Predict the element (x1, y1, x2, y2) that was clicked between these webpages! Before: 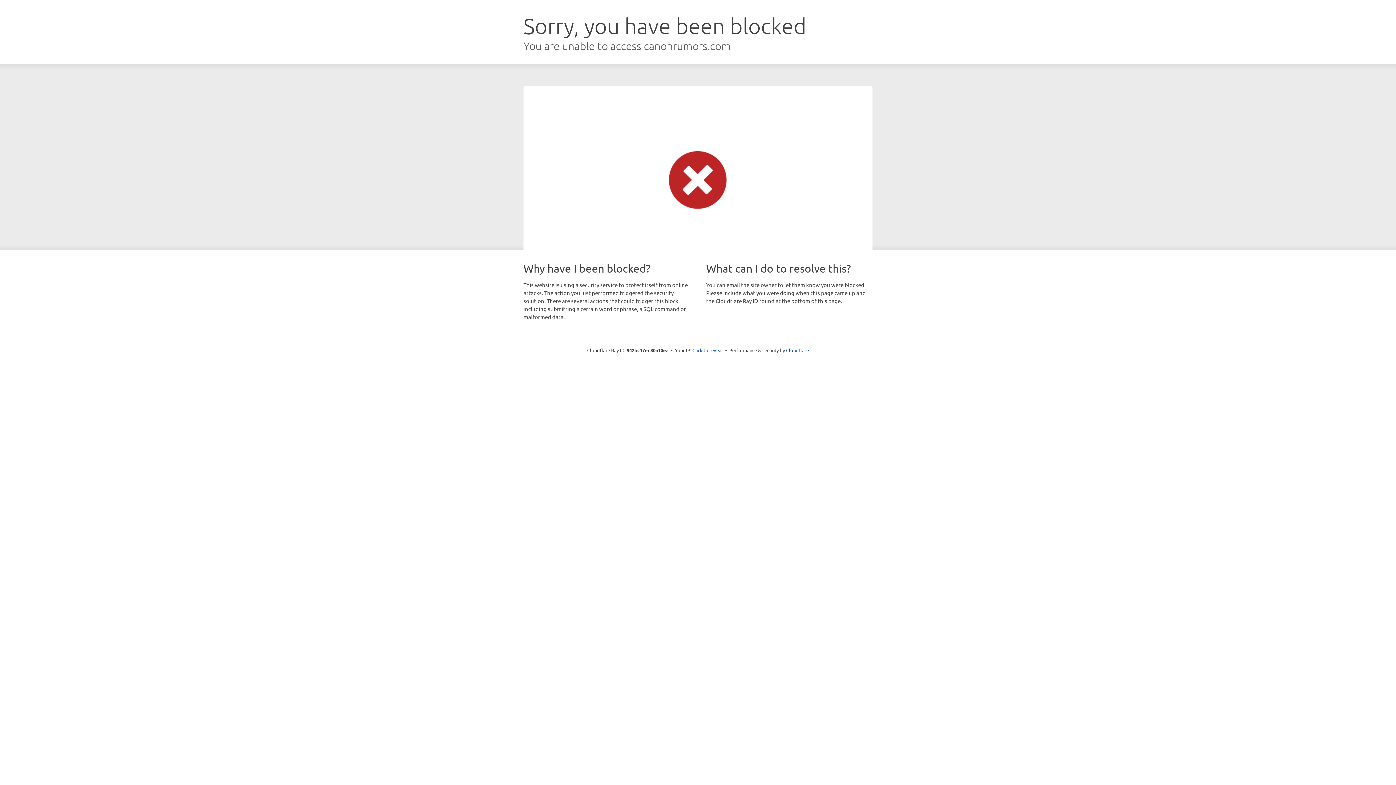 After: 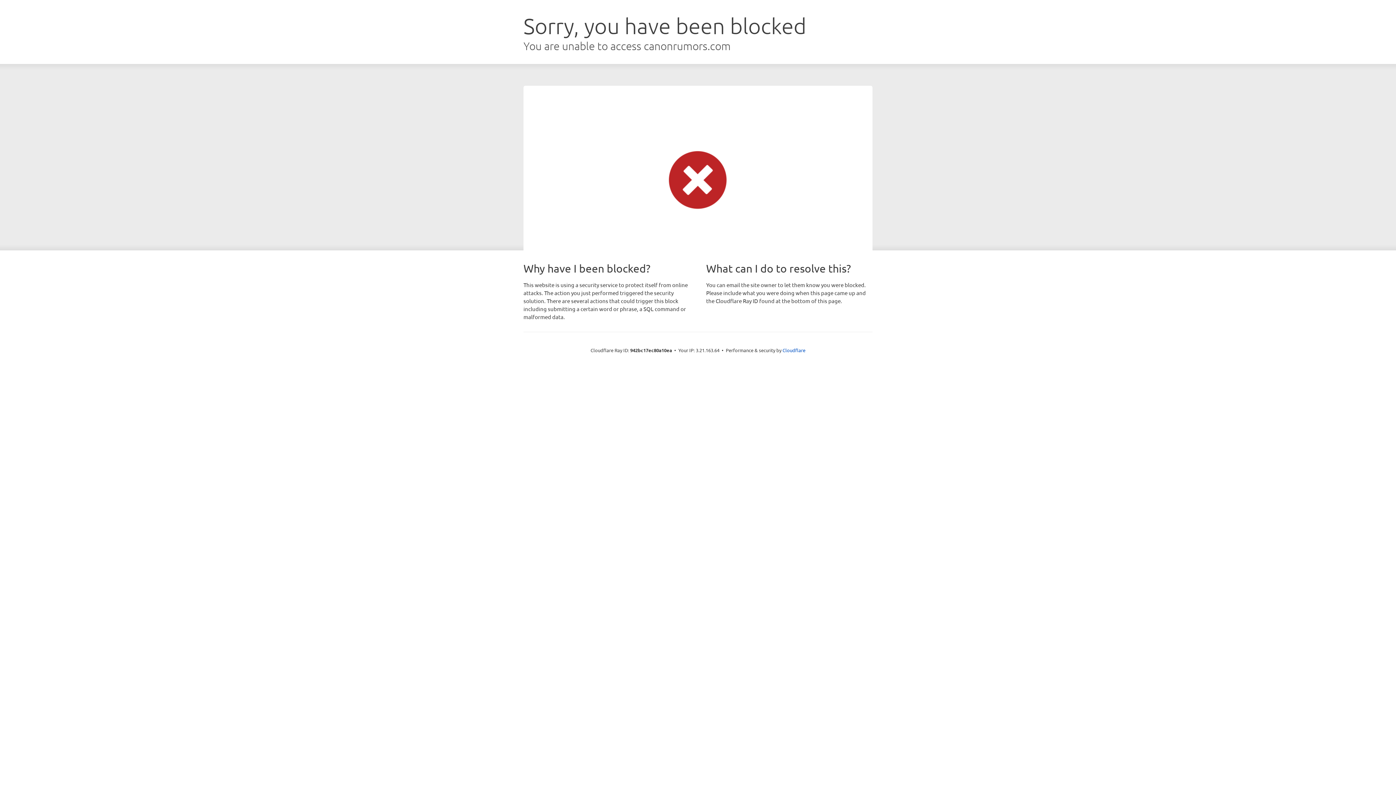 Action: bbox: (692, 346, 723, 353) label: Click to reveal